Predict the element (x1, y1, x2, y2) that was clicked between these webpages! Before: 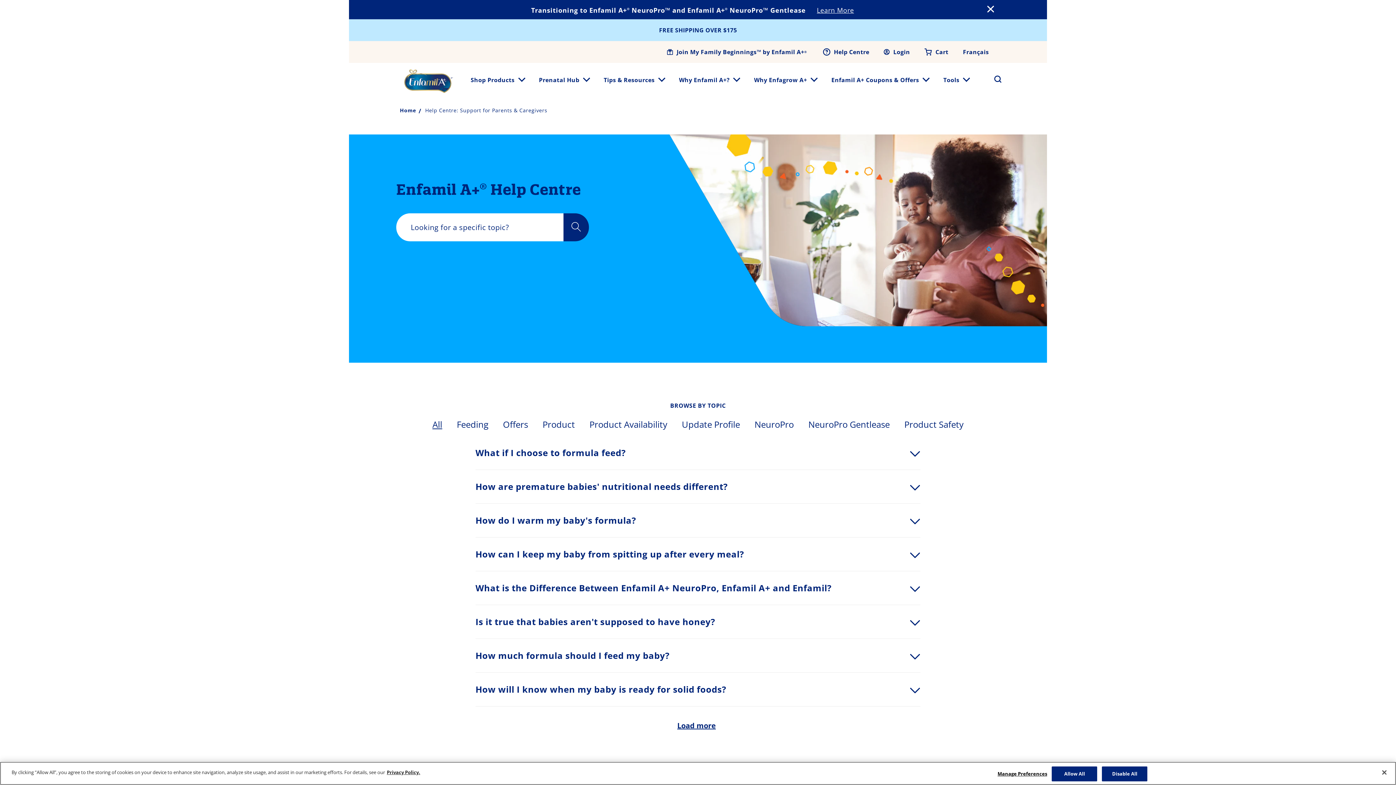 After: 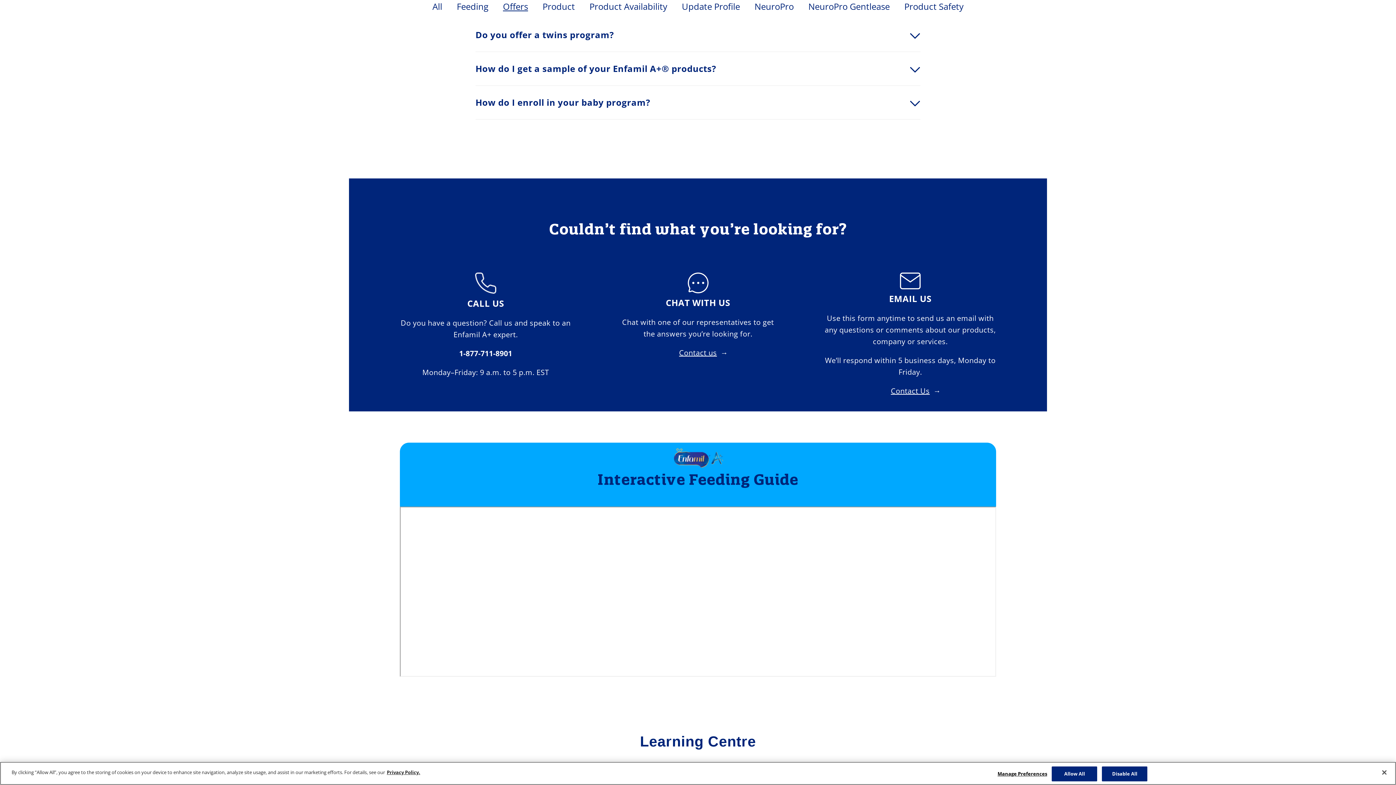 Action: bbox: (495, 415, 535, 434) label: Offers